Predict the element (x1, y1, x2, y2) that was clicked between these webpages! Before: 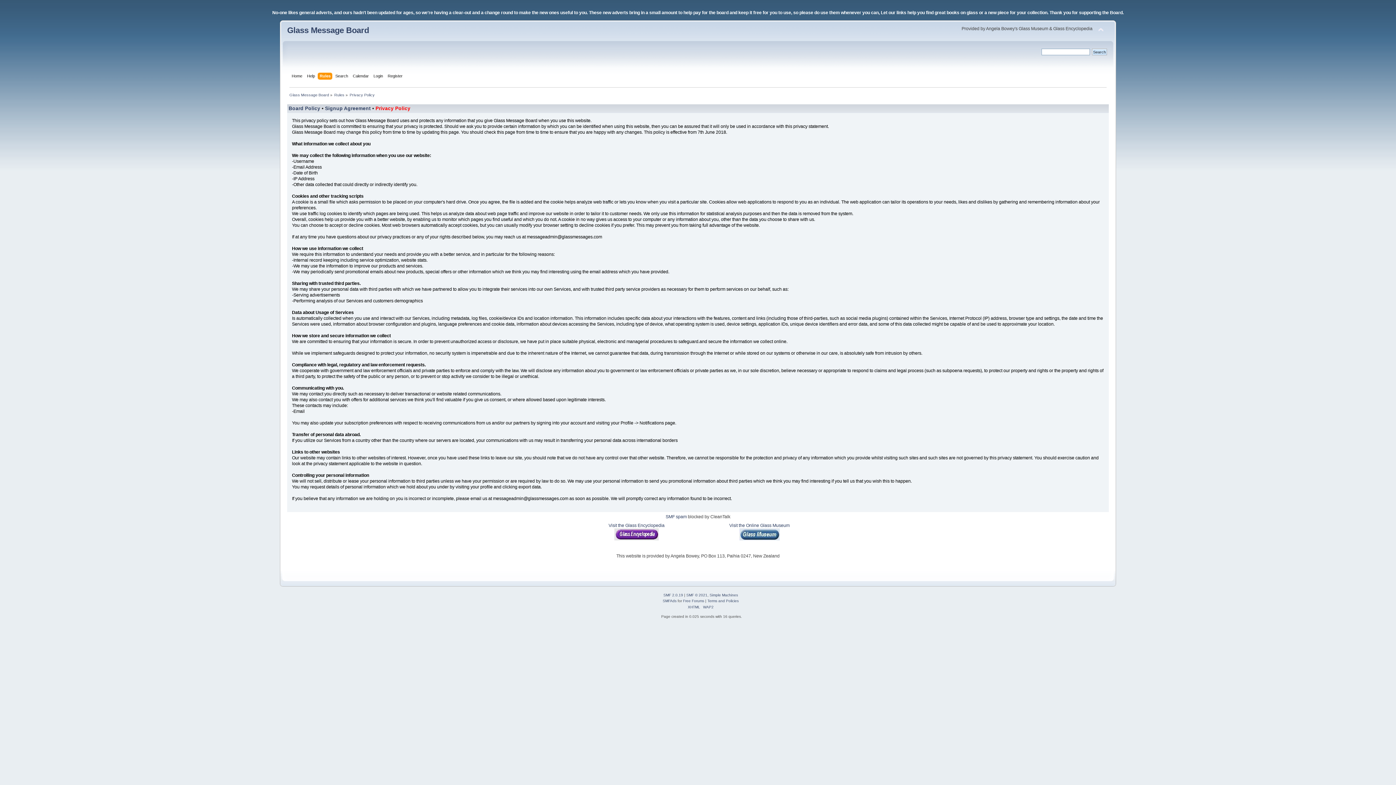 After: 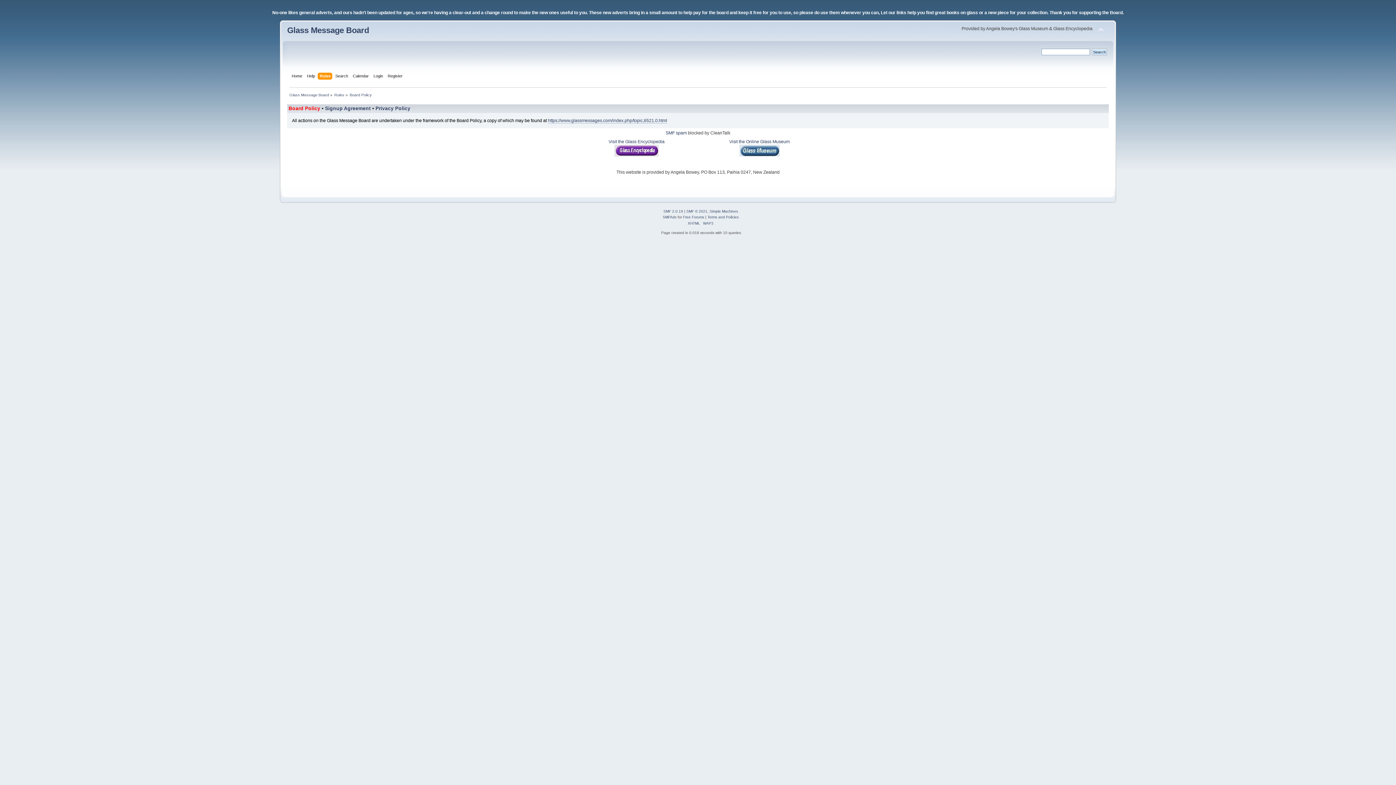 Action: label: Rules bbox: (334, 92, 344, 96)